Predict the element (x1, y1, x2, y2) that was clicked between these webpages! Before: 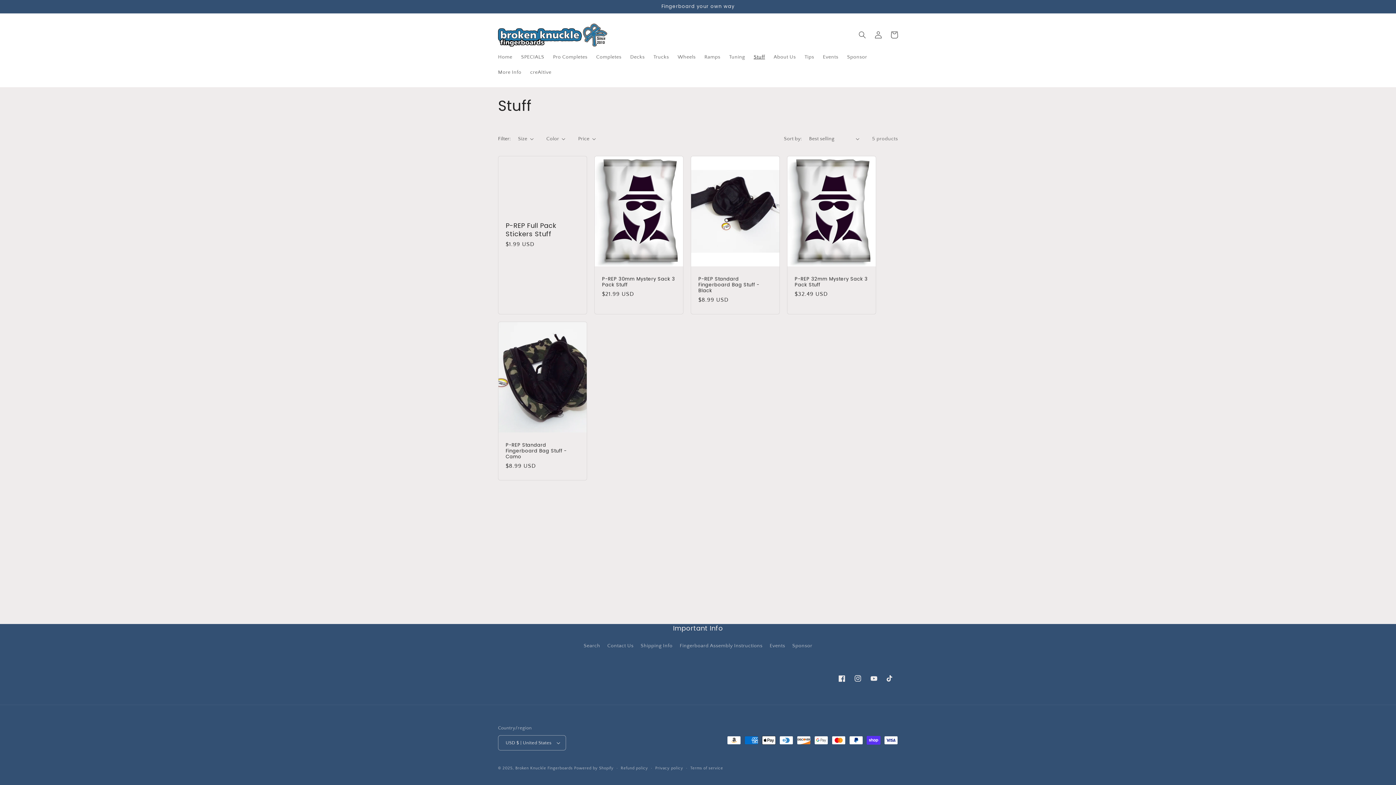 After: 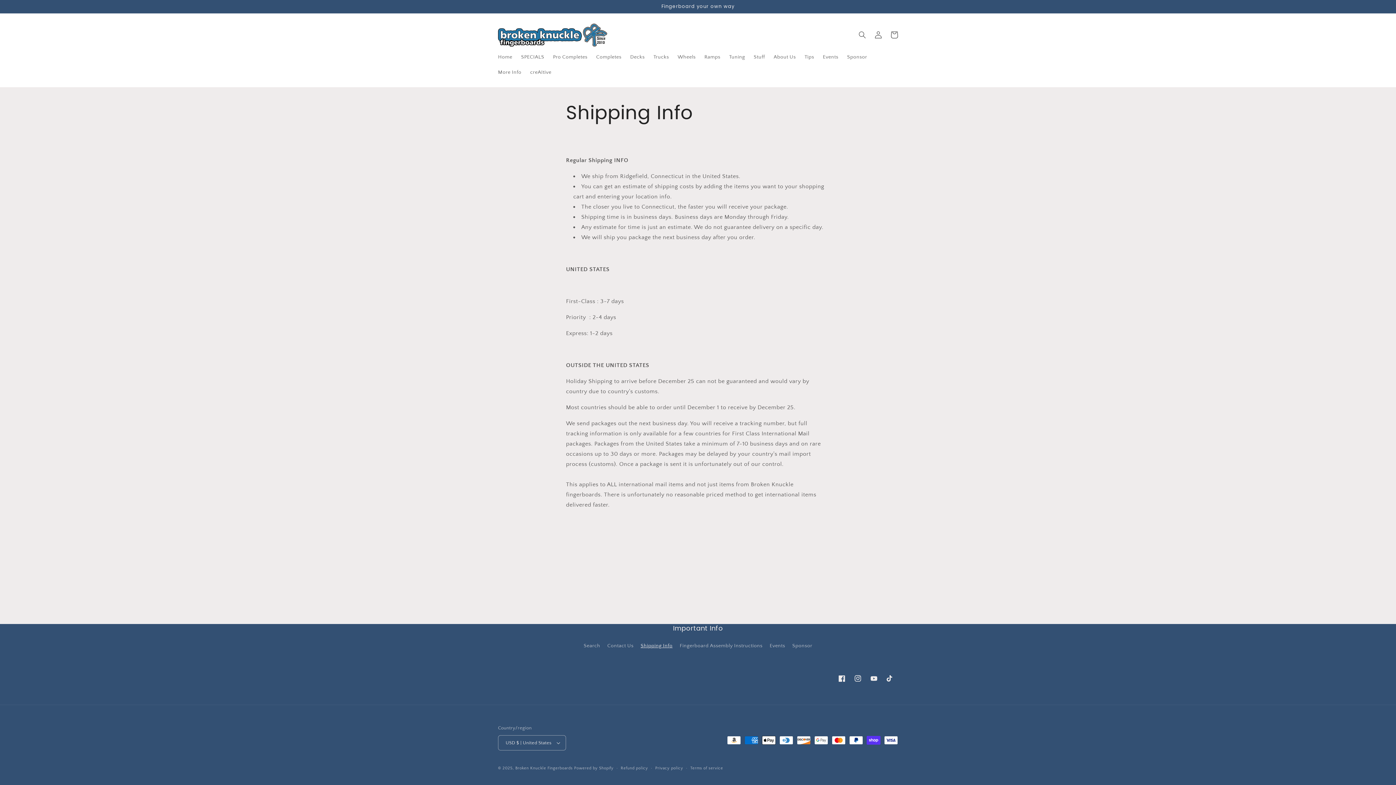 Action: label: Shipping Info bbox: (640, 640, 672, 652)